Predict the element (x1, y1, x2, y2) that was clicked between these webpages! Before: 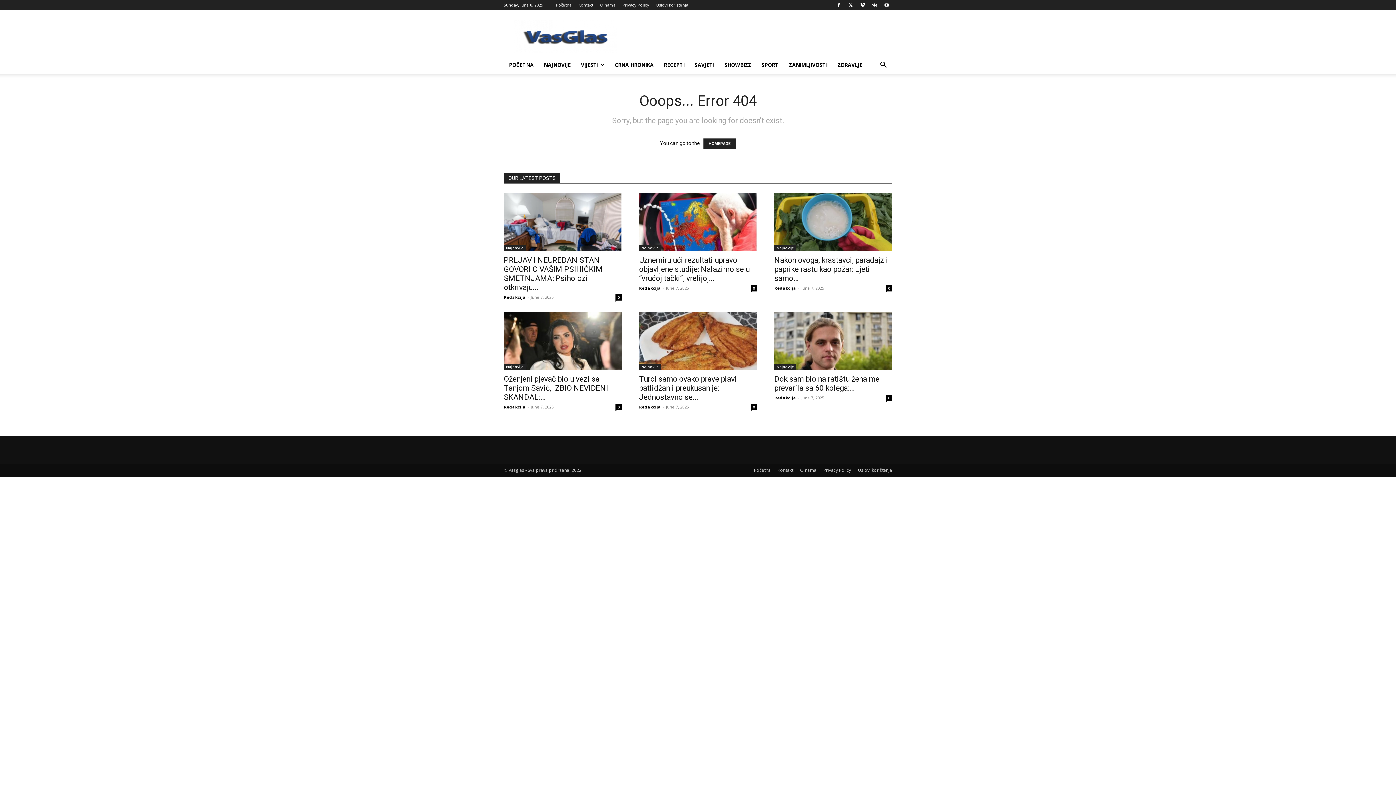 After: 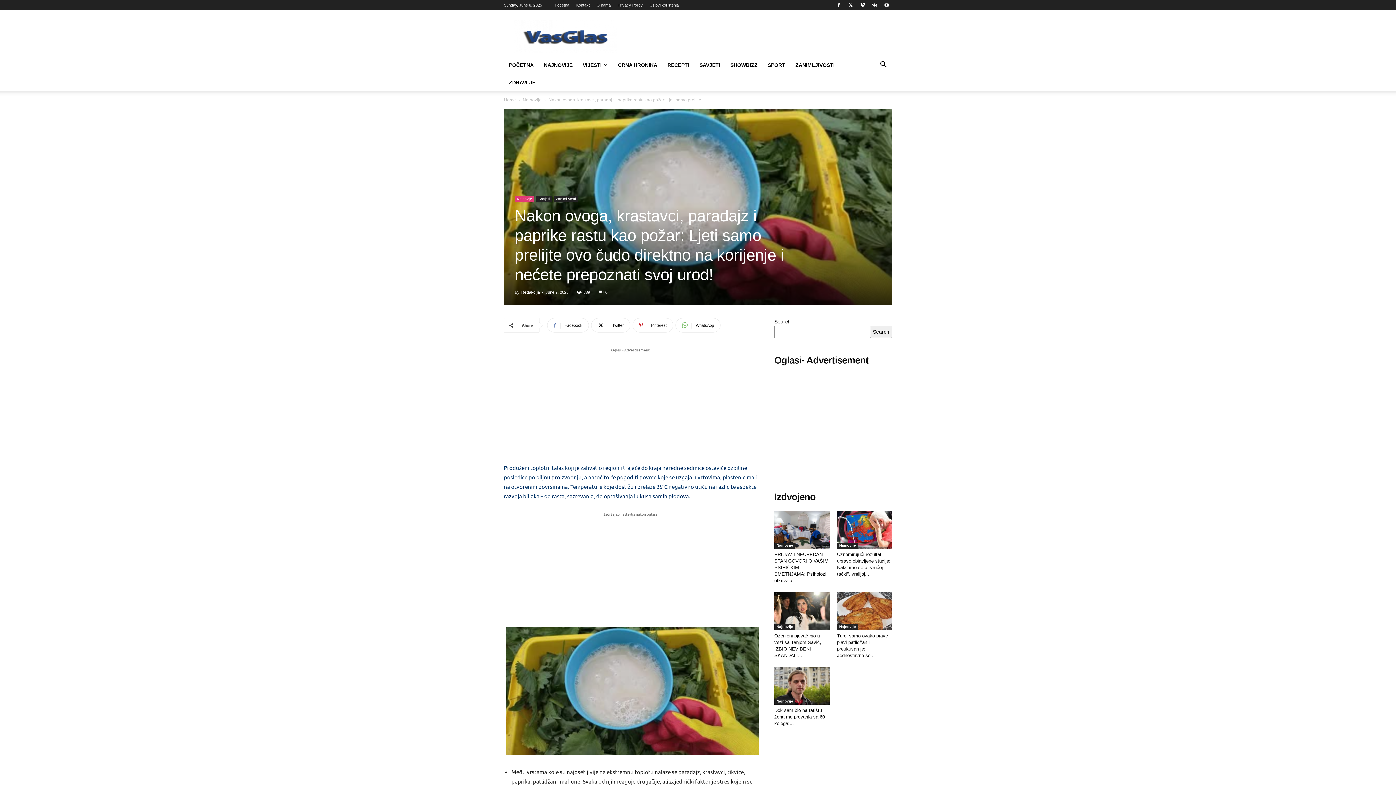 Action: bbox: (774, 193, 892, 251)